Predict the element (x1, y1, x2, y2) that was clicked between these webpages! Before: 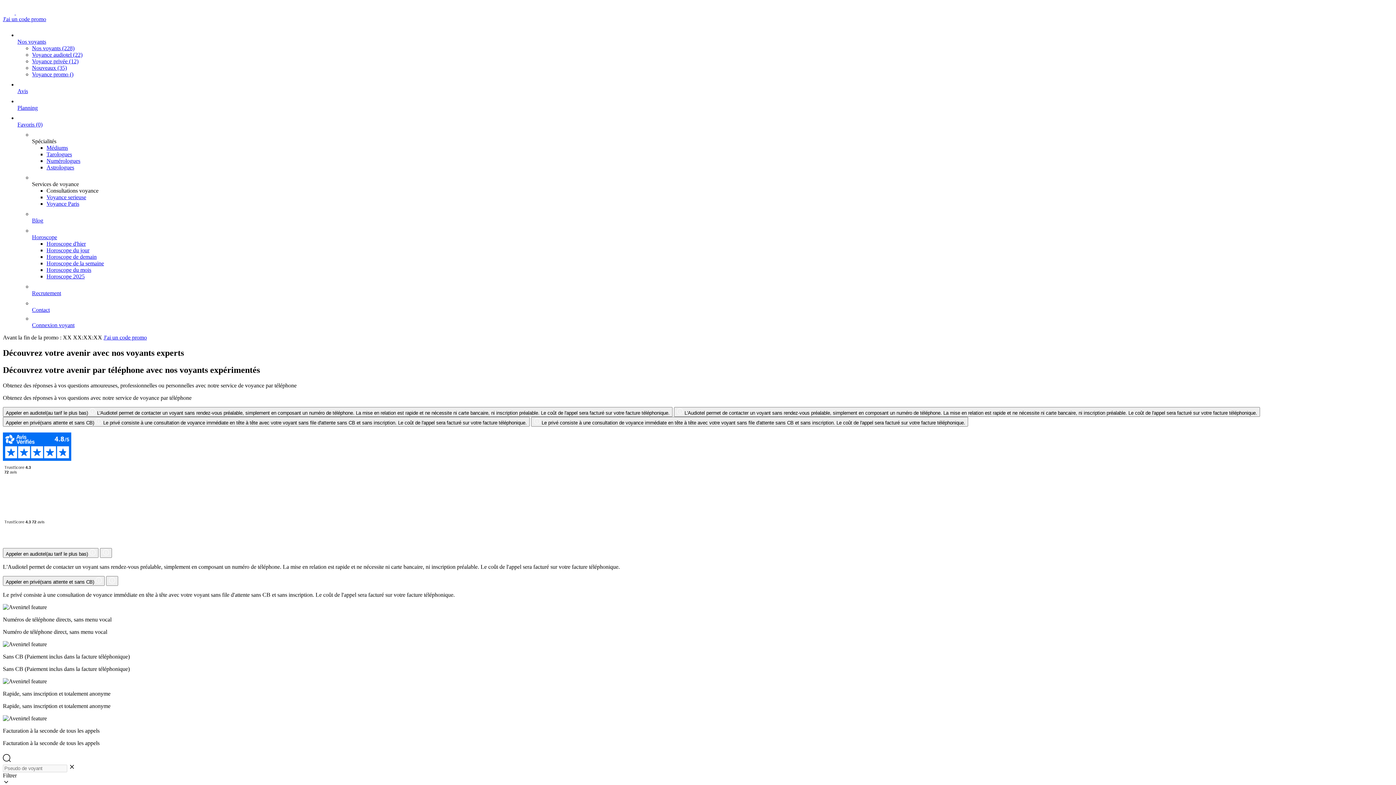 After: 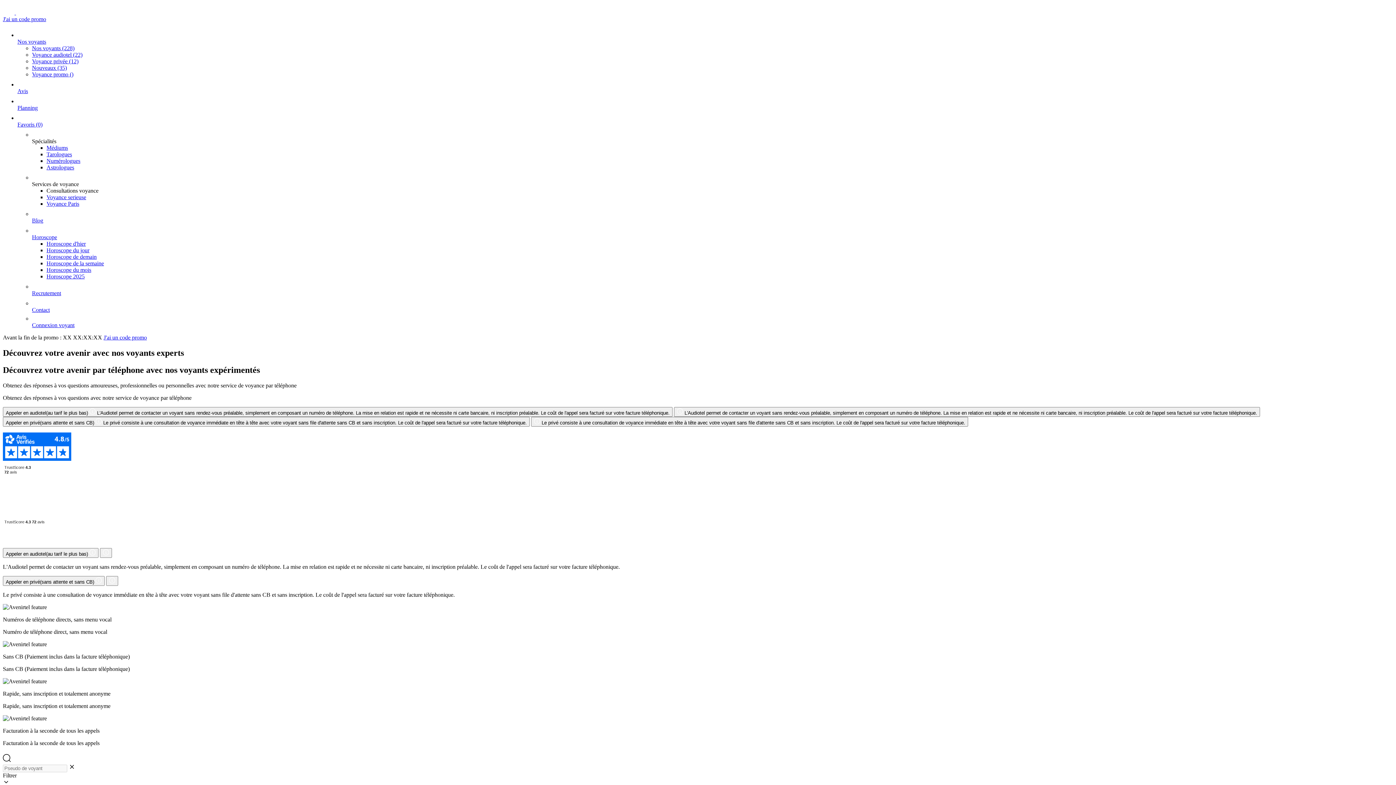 Action: label: Consultations voyance bbox: (46, 187, 98, 193)